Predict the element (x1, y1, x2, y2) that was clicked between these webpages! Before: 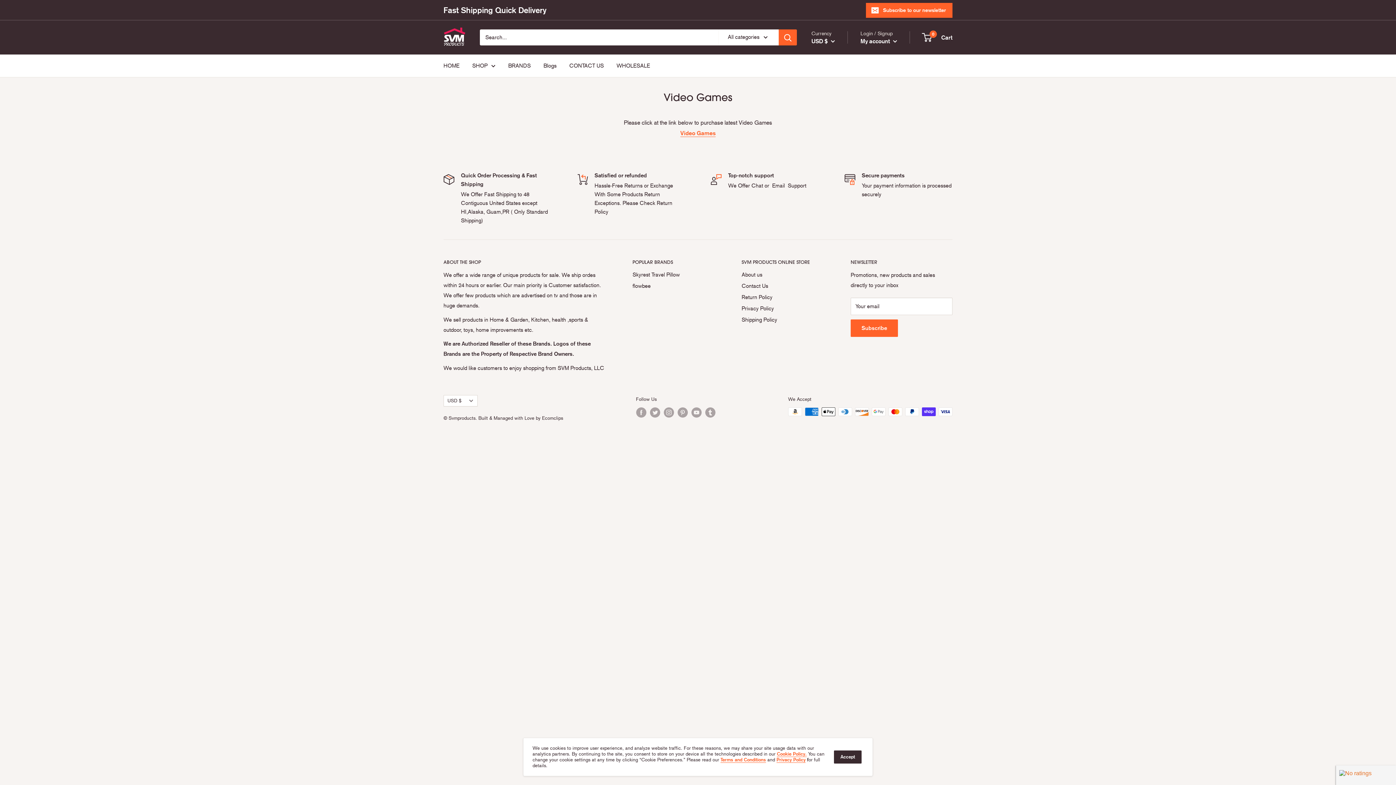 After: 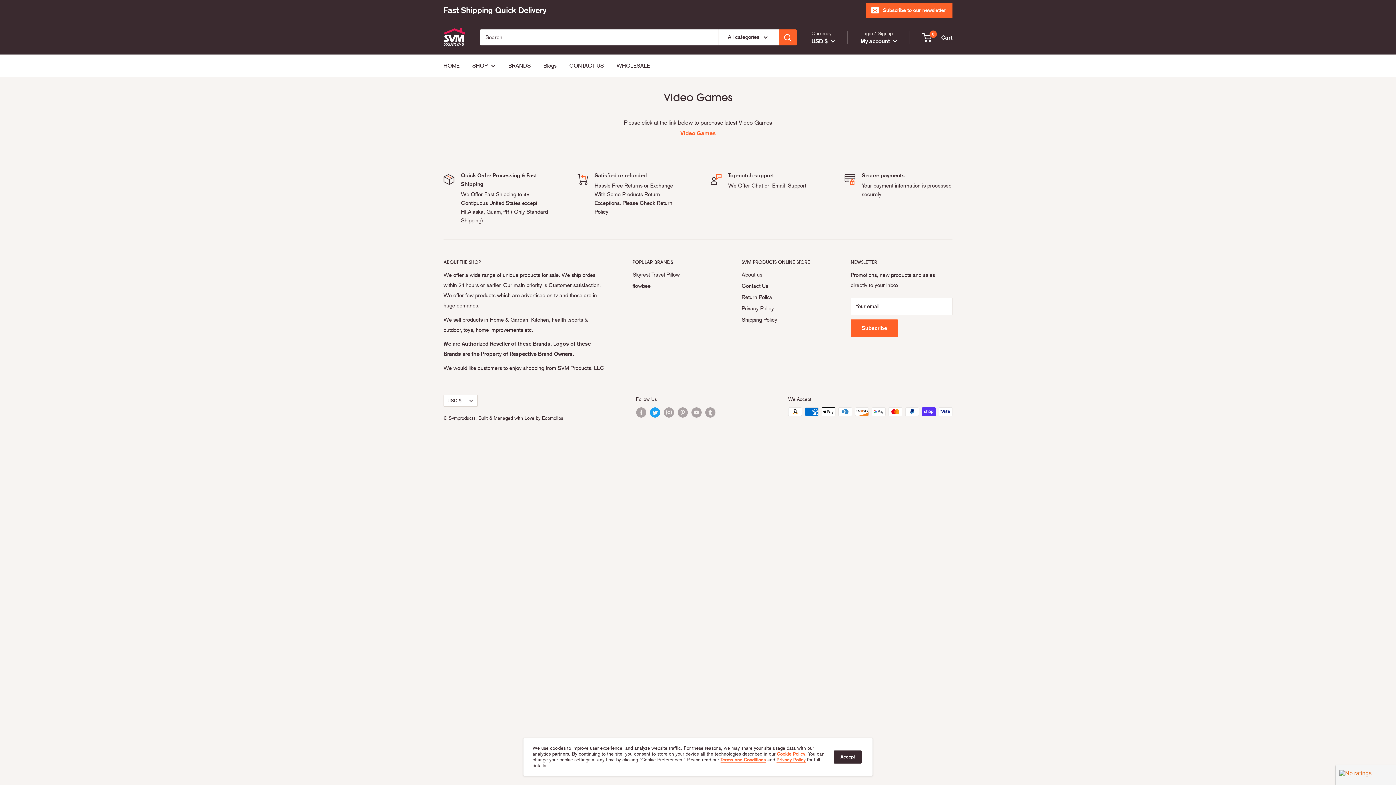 Action: bbox: (650, 407, 660, 417) label: Follow us on Twitter